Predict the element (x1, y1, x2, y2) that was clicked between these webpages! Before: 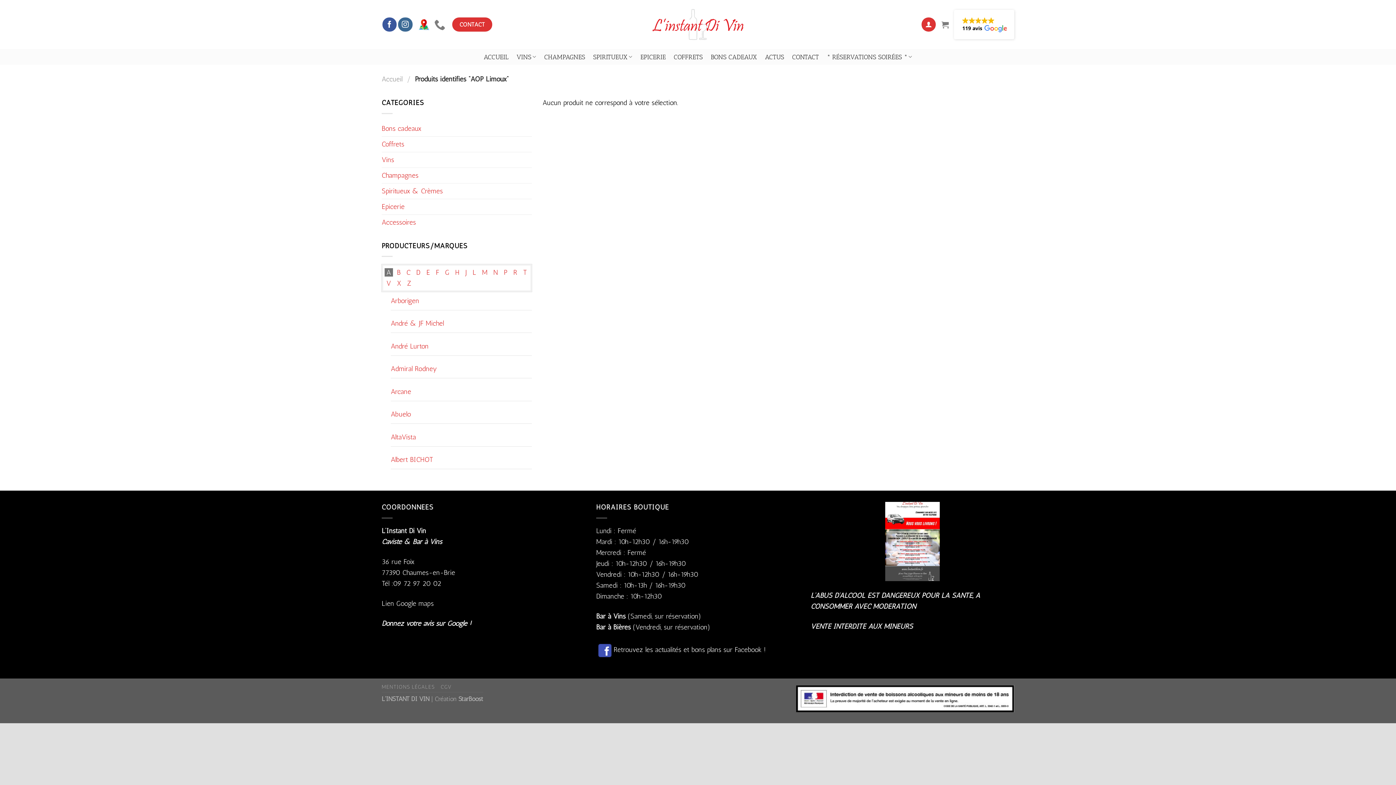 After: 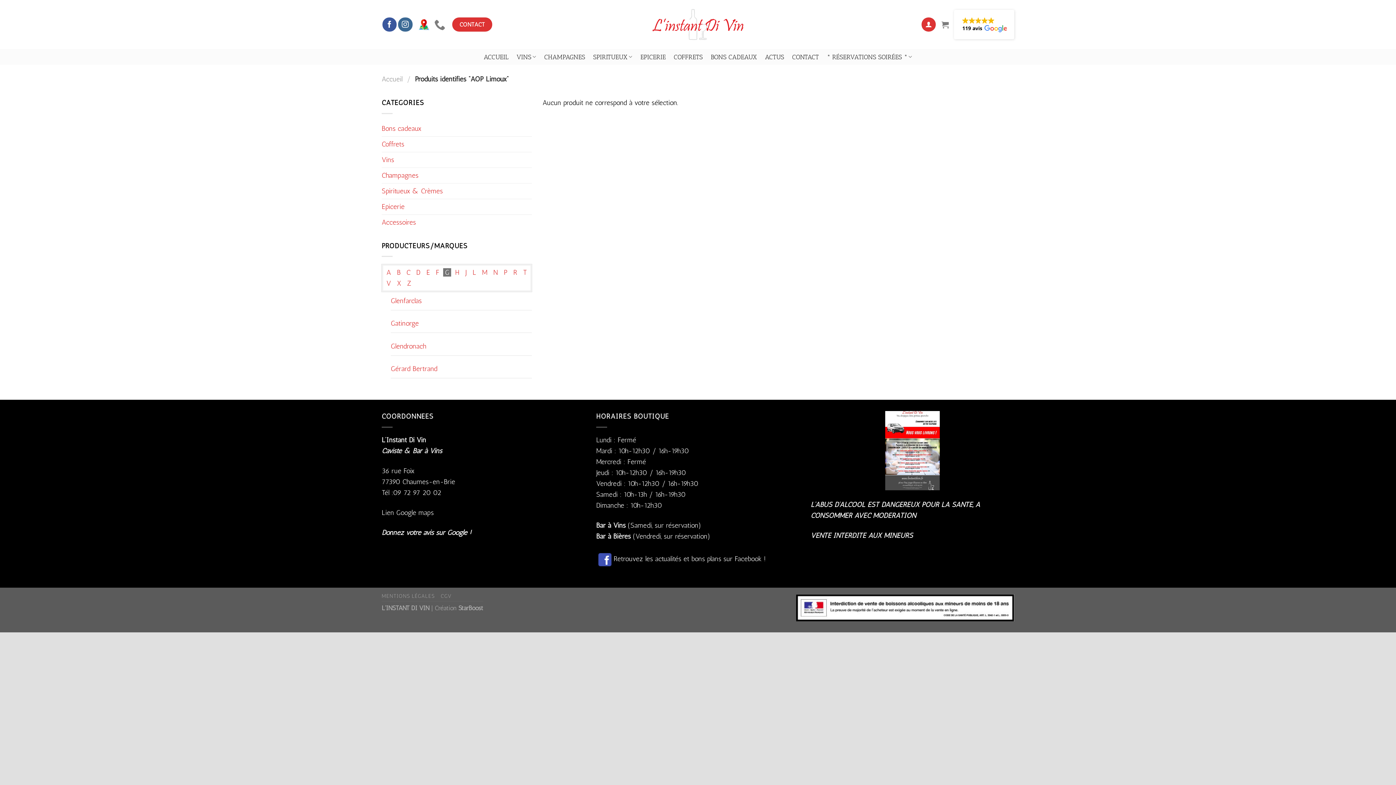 Action: bbox: (443, 268, 451, 276) label: G